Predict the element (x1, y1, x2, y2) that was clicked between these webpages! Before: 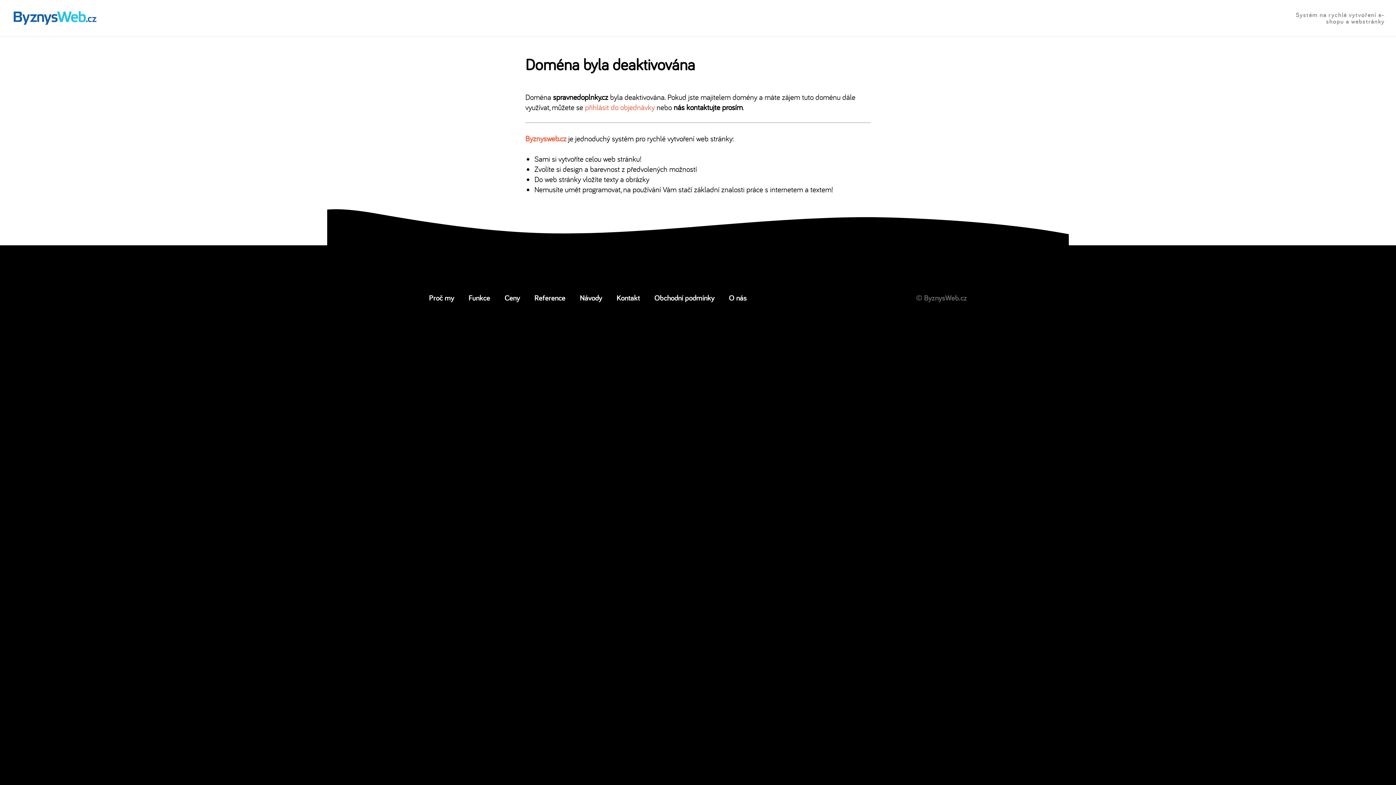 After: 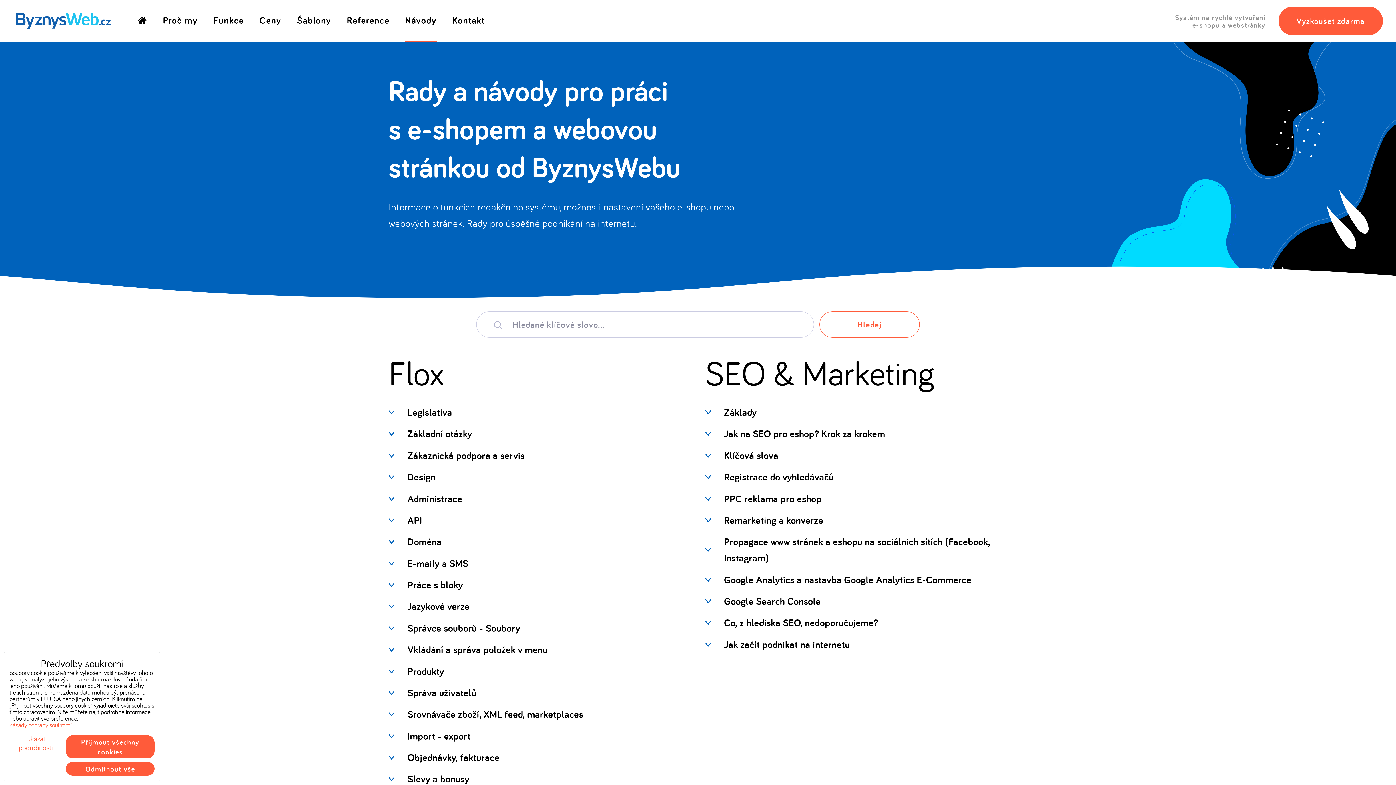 Action: label: Návody bbox: (580, 292, 602, 302)